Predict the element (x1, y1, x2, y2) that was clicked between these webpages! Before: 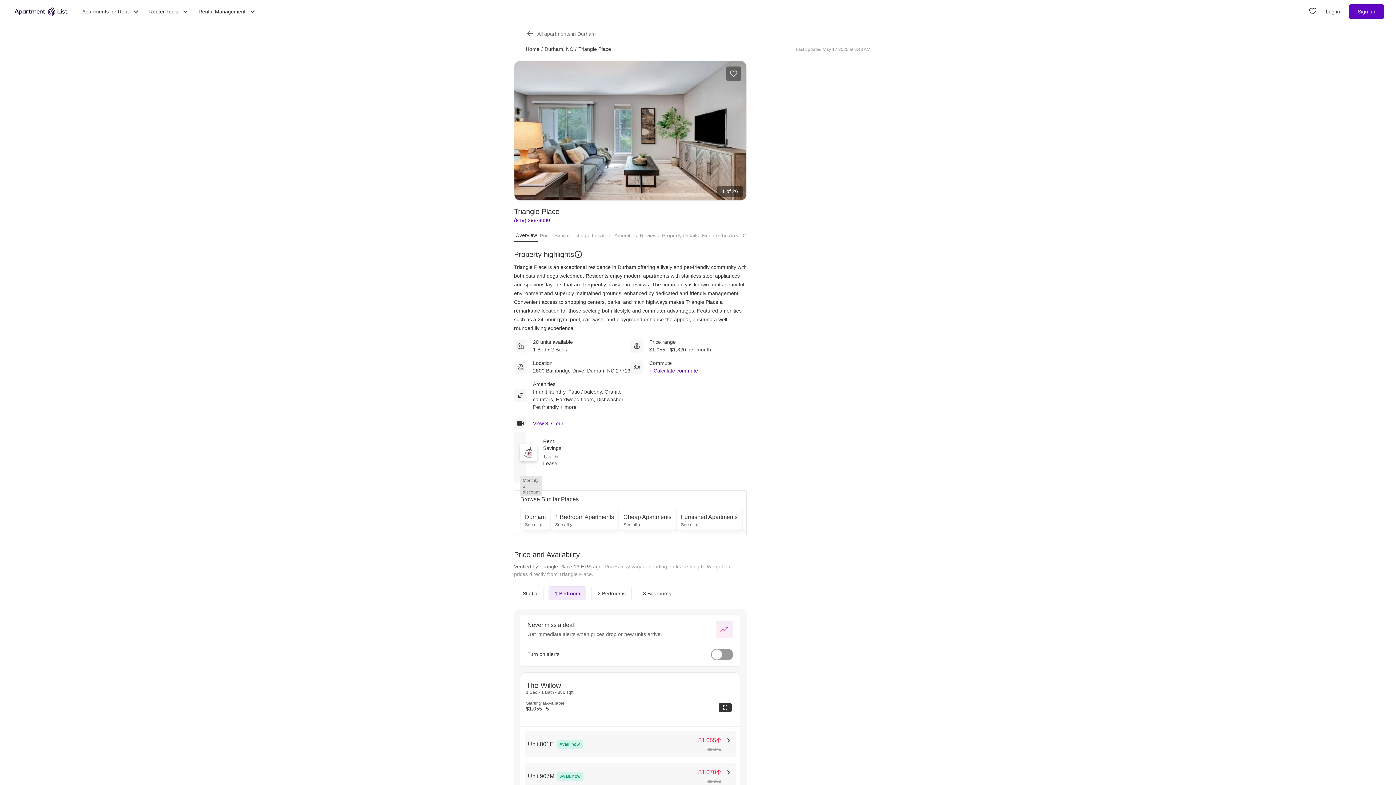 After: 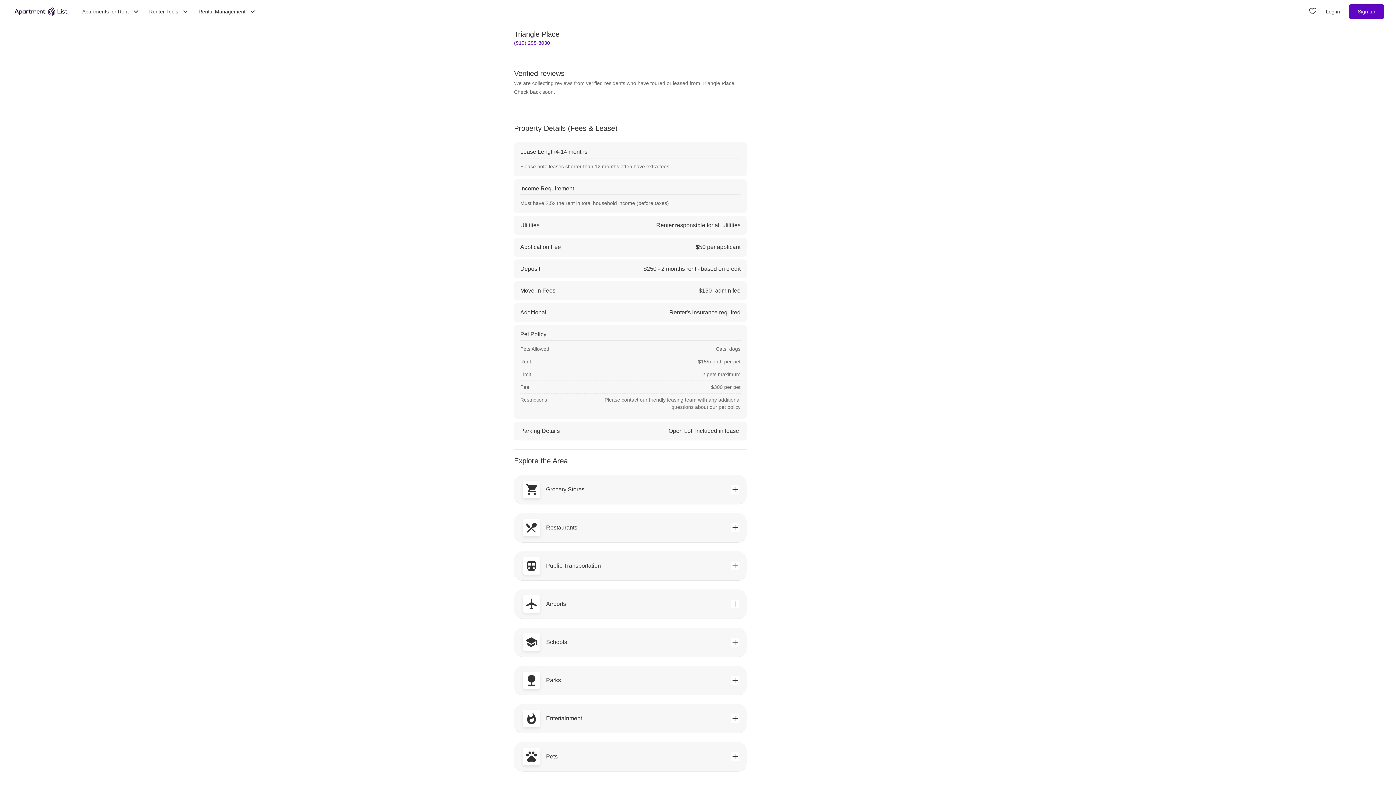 Action: label: Reviews bbox: (638, 230, 660, 241)